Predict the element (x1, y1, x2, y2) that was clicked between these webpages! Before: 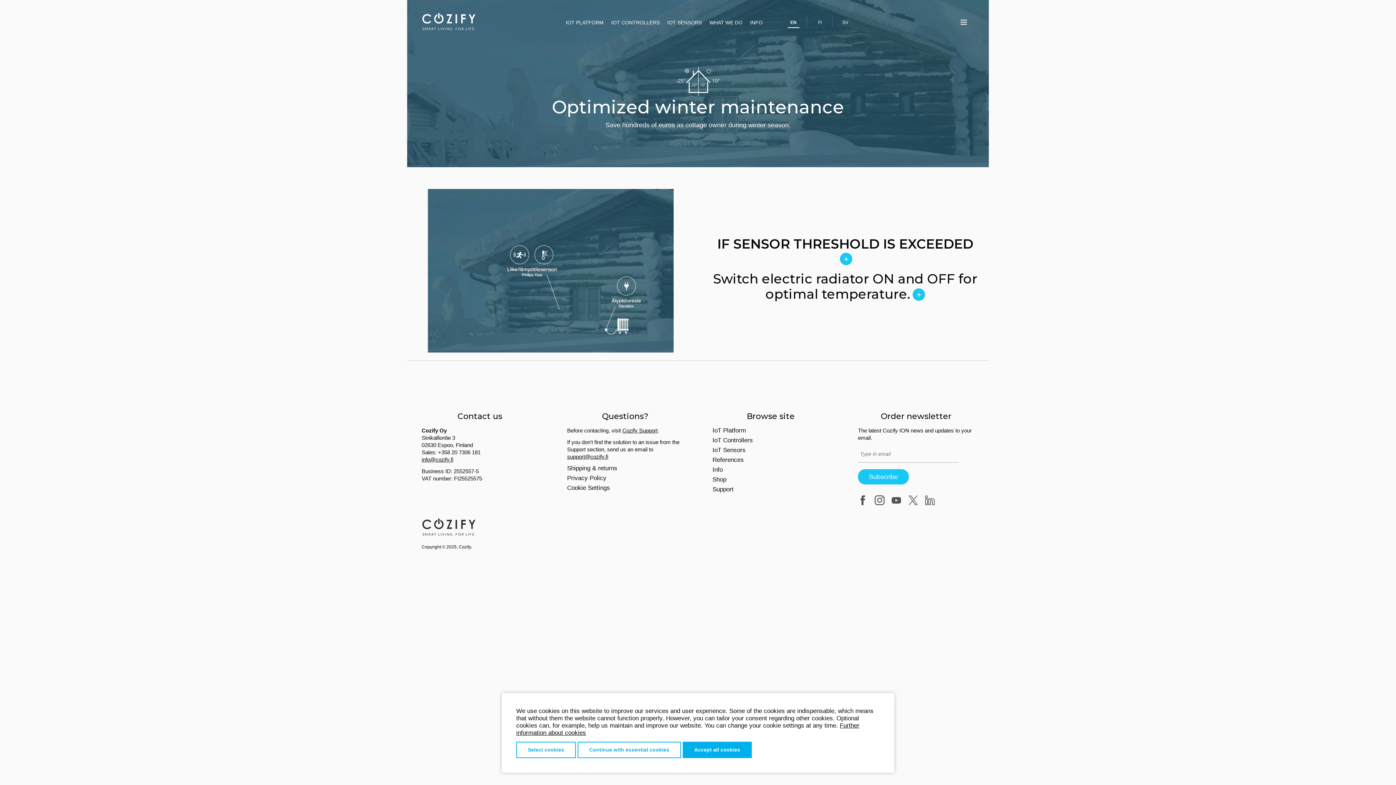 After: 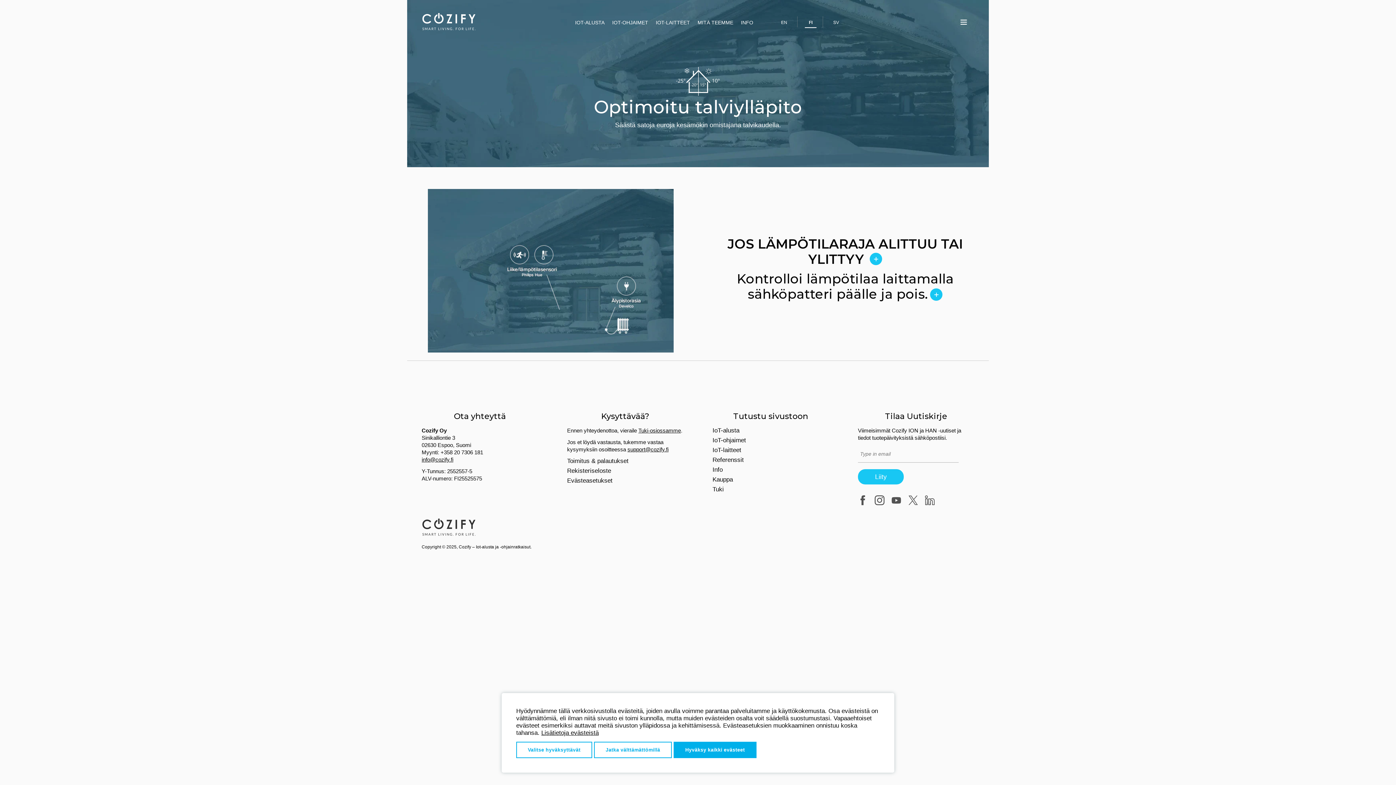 Action: bbox: (814, 16, 826, 27) label: FI